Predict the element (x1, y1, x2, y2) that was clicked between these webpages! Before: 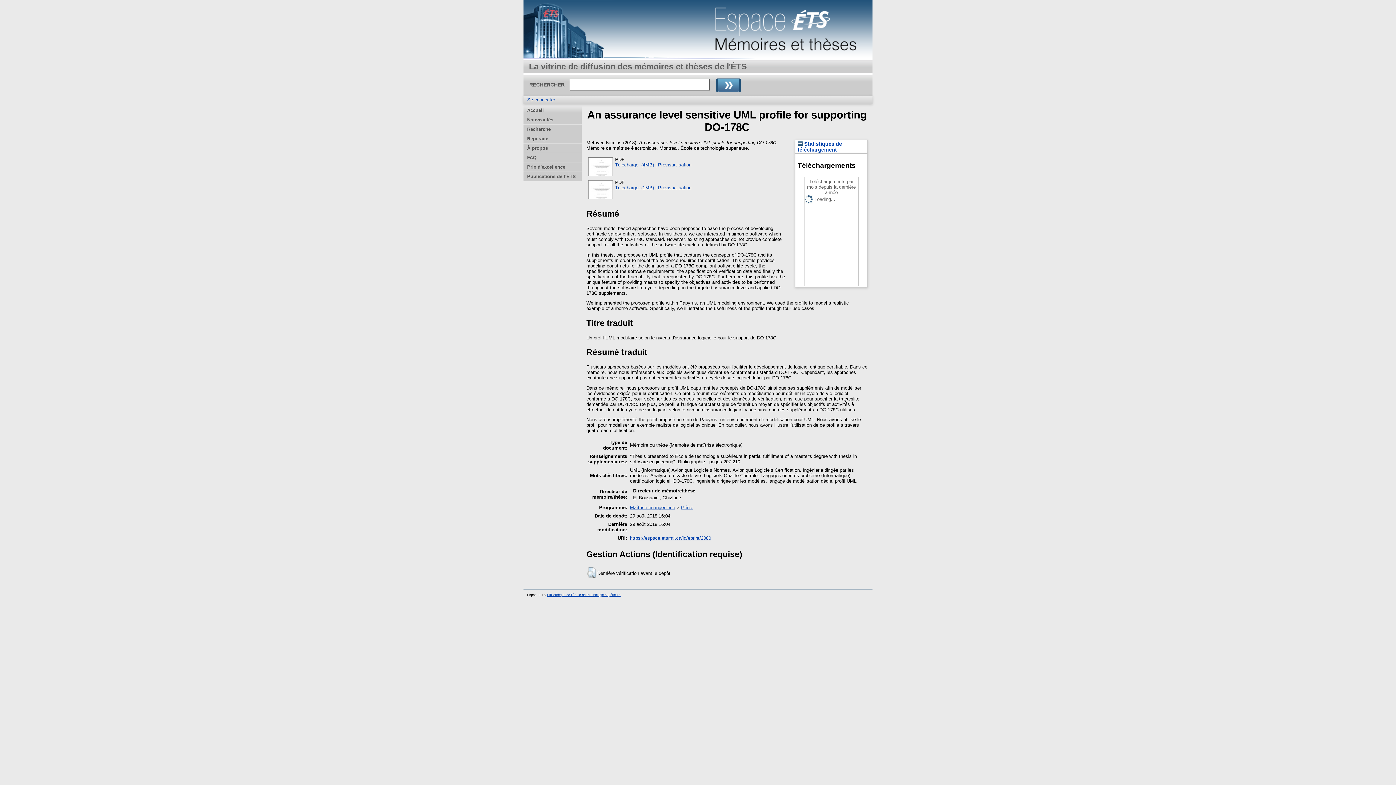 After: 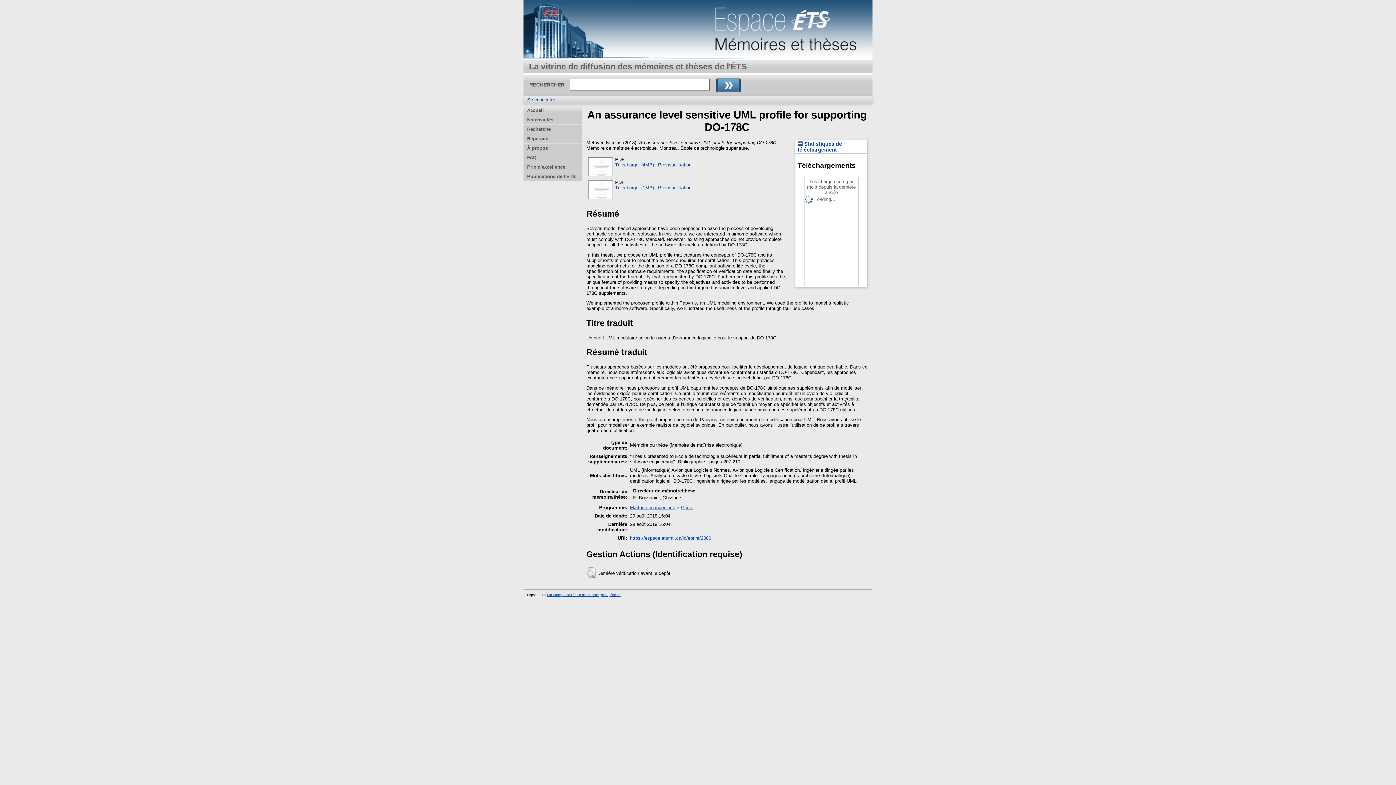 Action: bbox: (630, 535, 711, 541) label: https://espace.etsmtl.ca/id/eprint/2080